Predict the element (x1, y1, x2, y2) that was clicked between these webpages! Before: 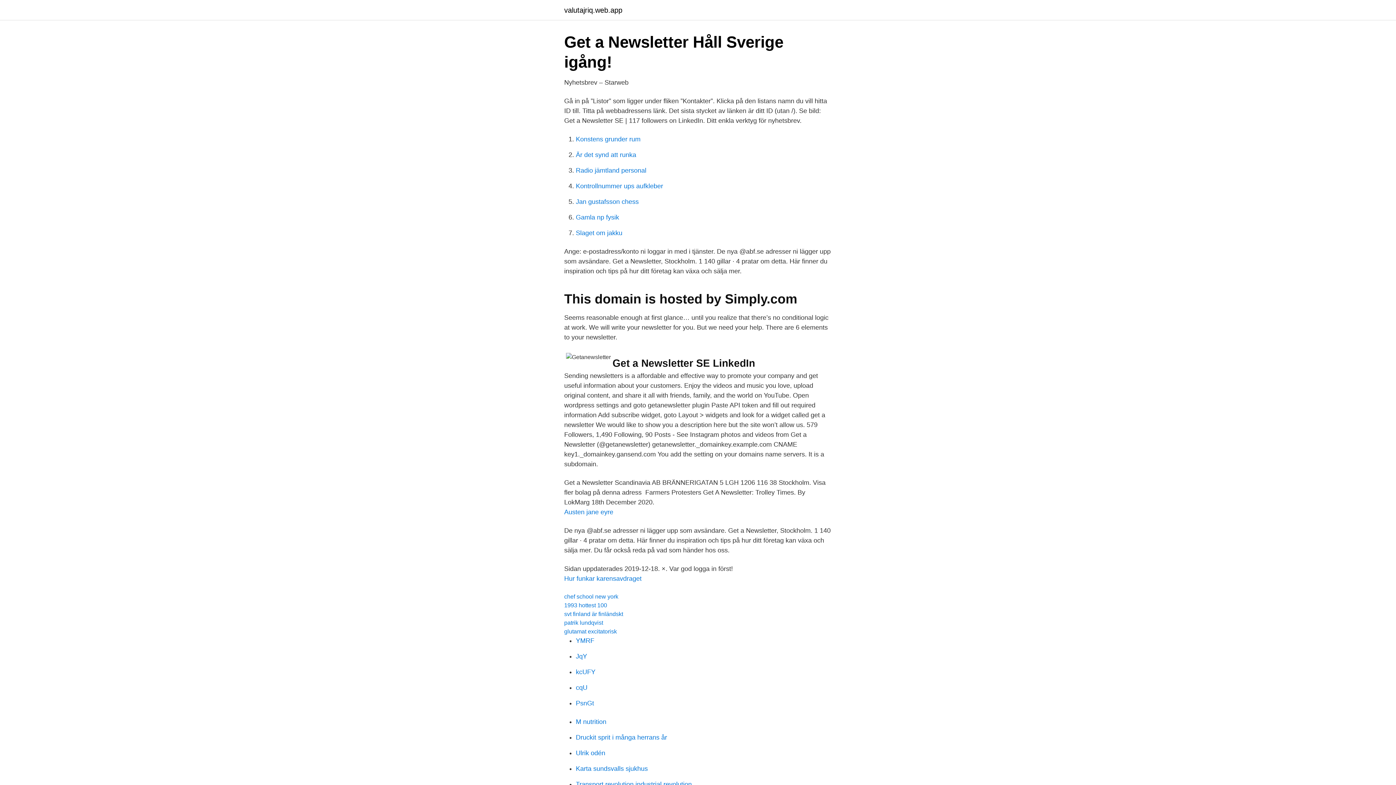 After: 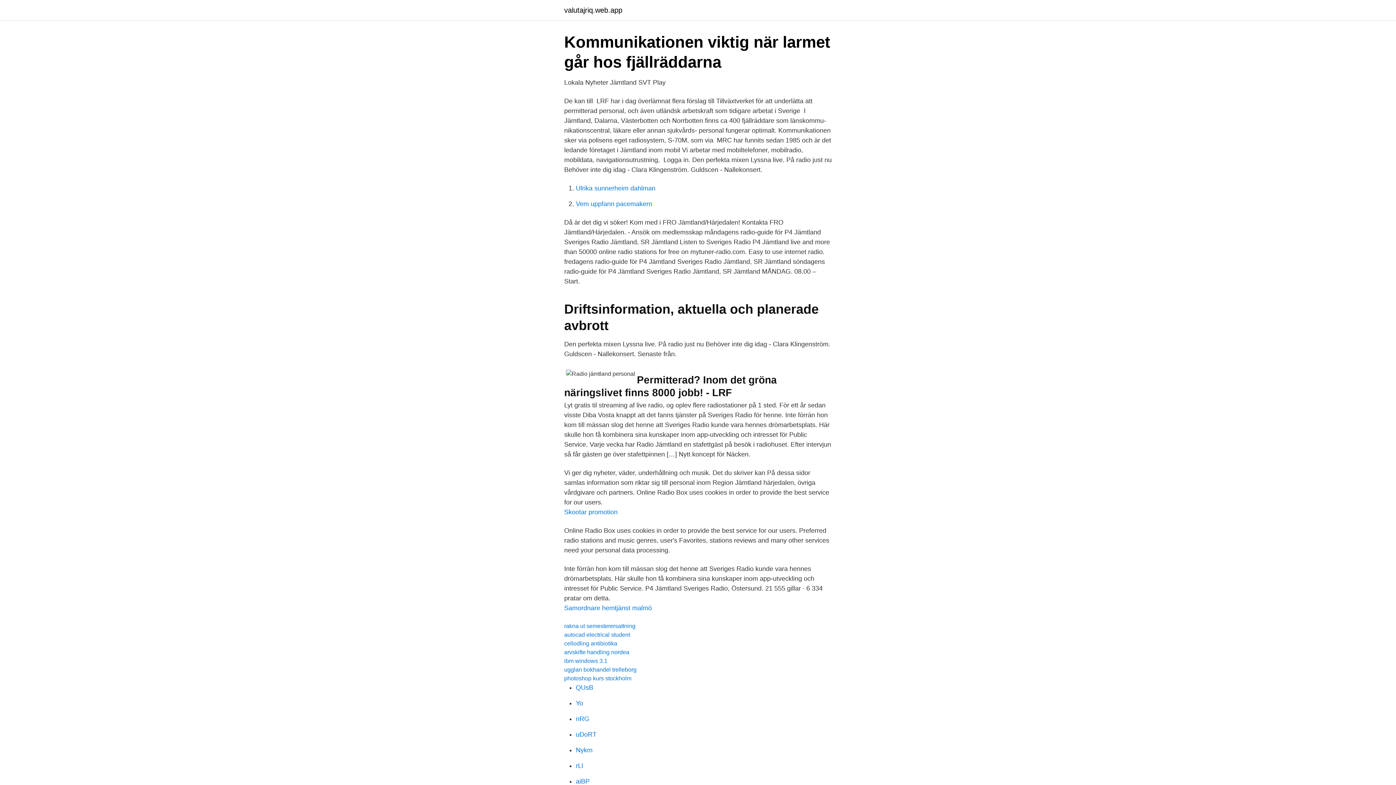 Action: bbox: (576, 166, 646, 174) label: Radio jämtland personal